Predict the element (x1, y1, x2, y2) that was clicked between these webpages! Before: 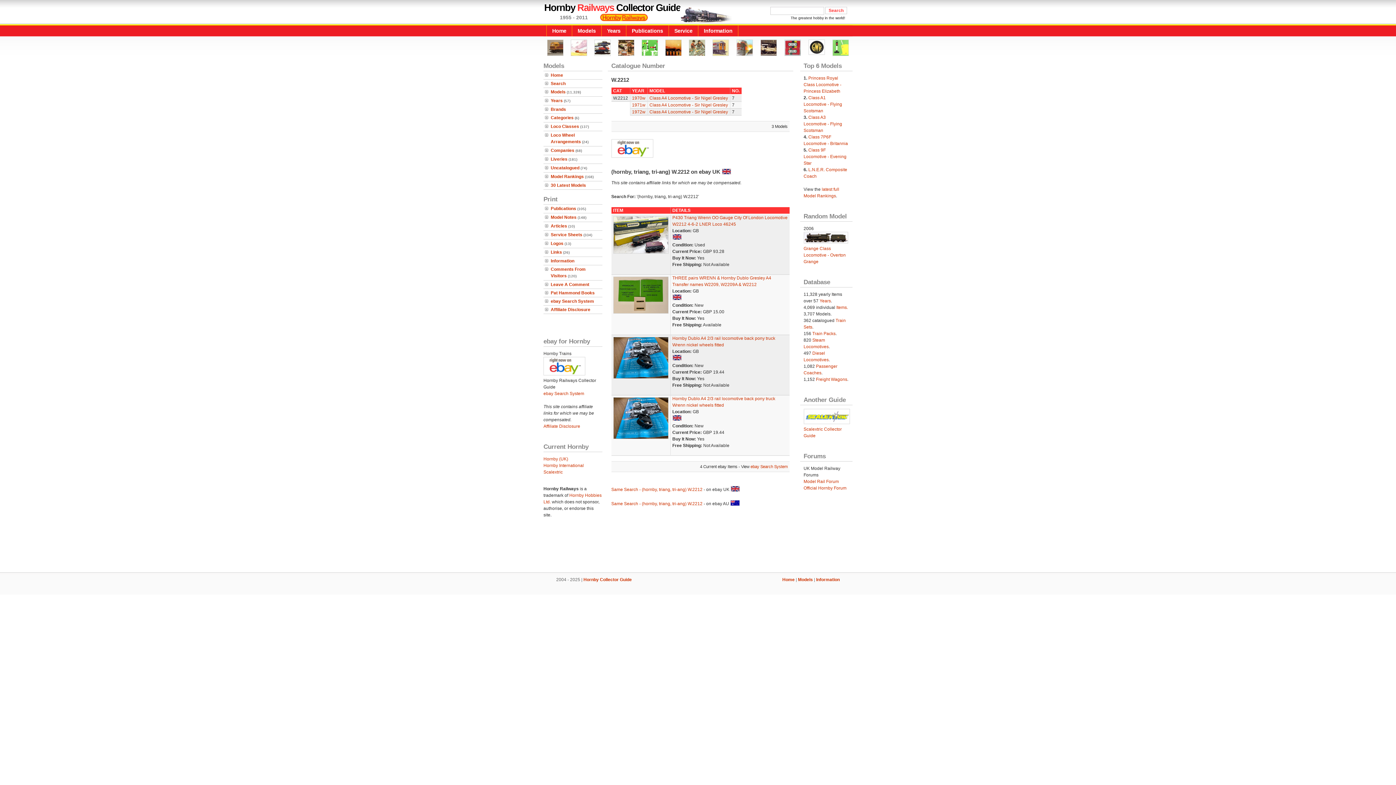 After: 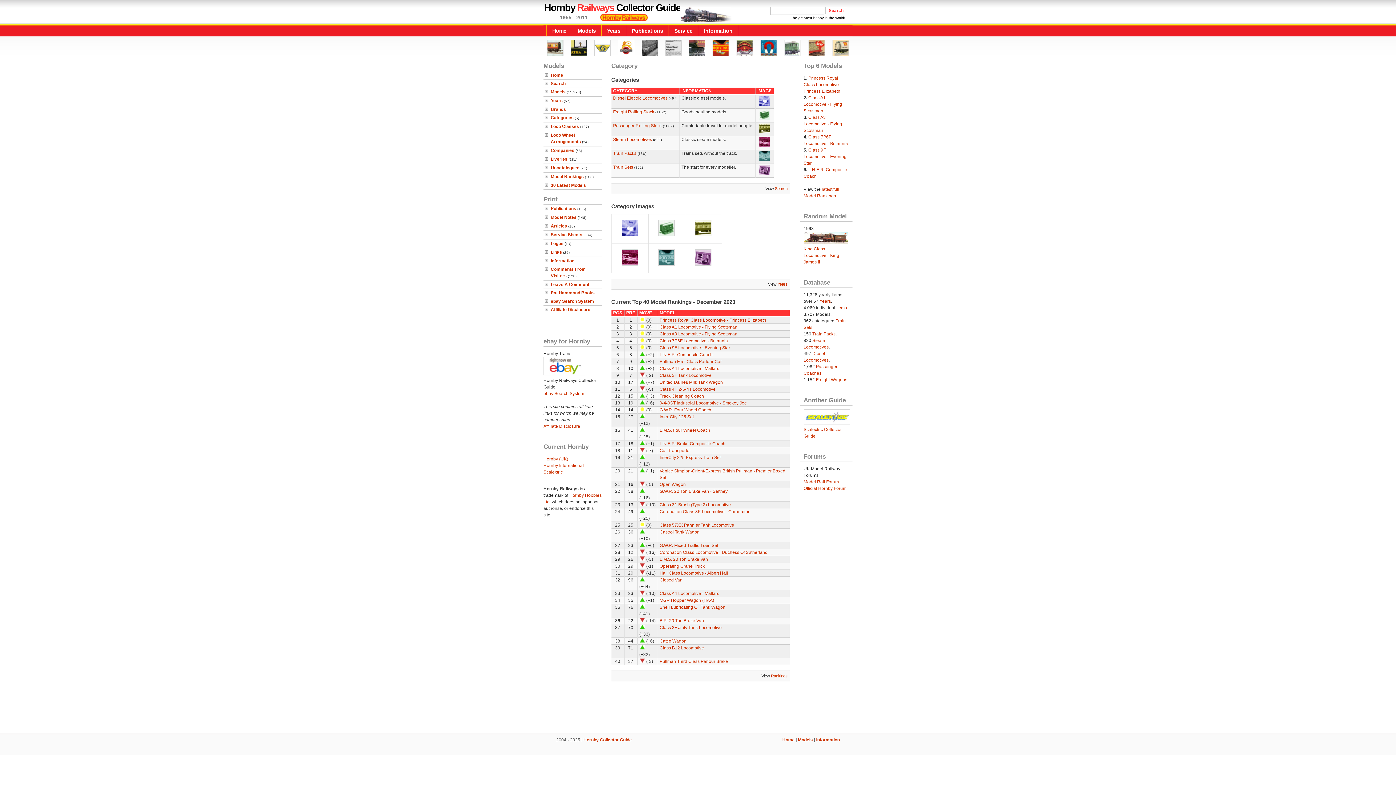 Action: bbox: (618, 52, 634, 57)